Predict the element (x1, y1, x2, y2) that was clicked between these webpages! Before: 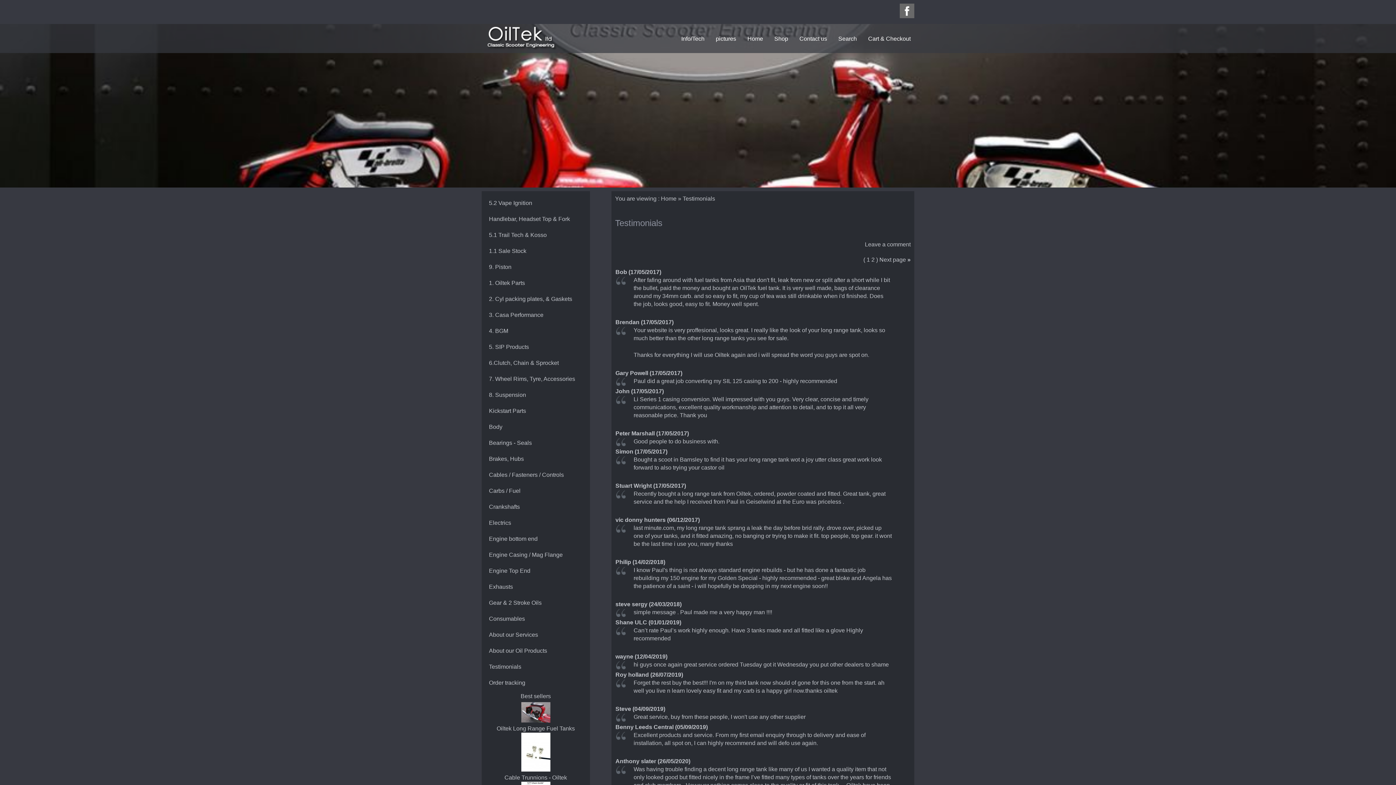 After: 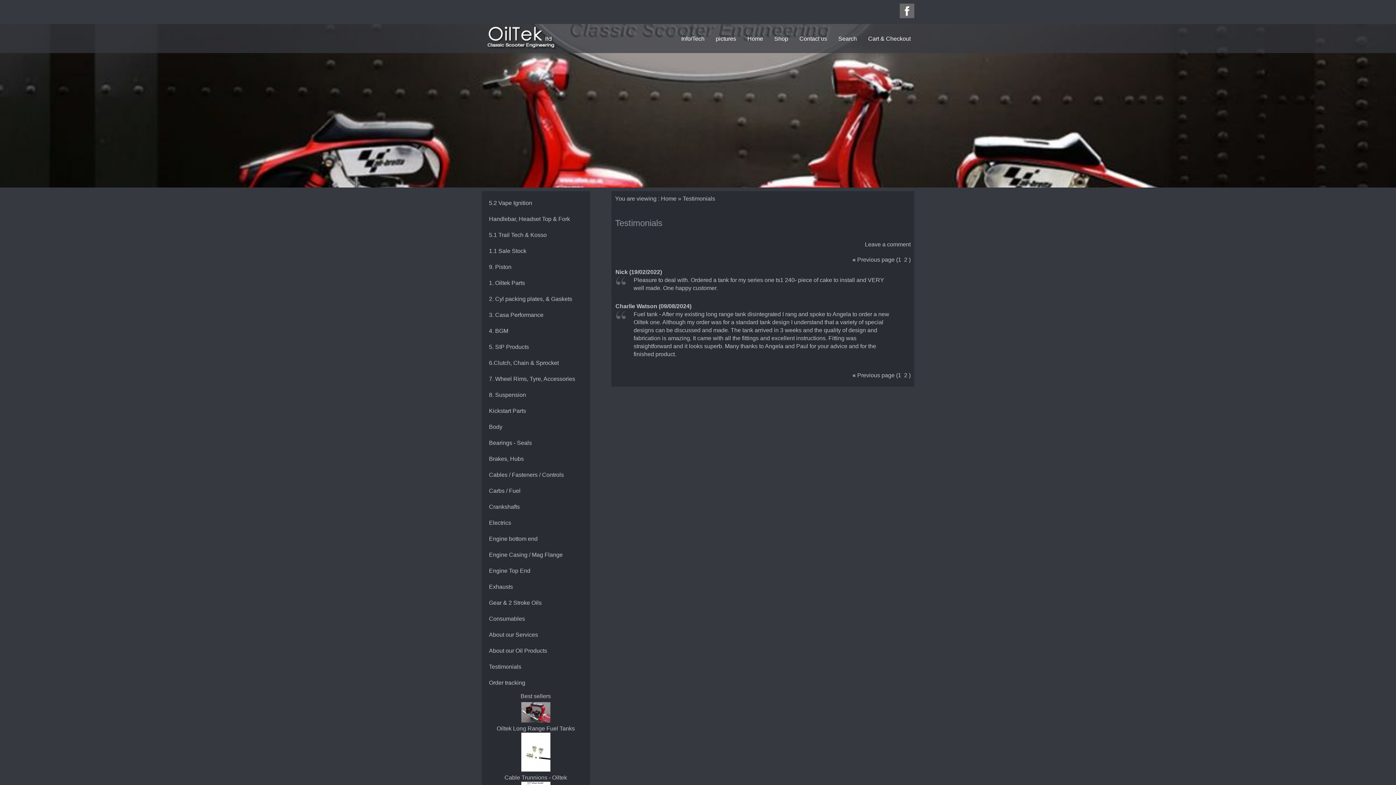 Action: bbox: (871, 256, 874, 262) label: 2